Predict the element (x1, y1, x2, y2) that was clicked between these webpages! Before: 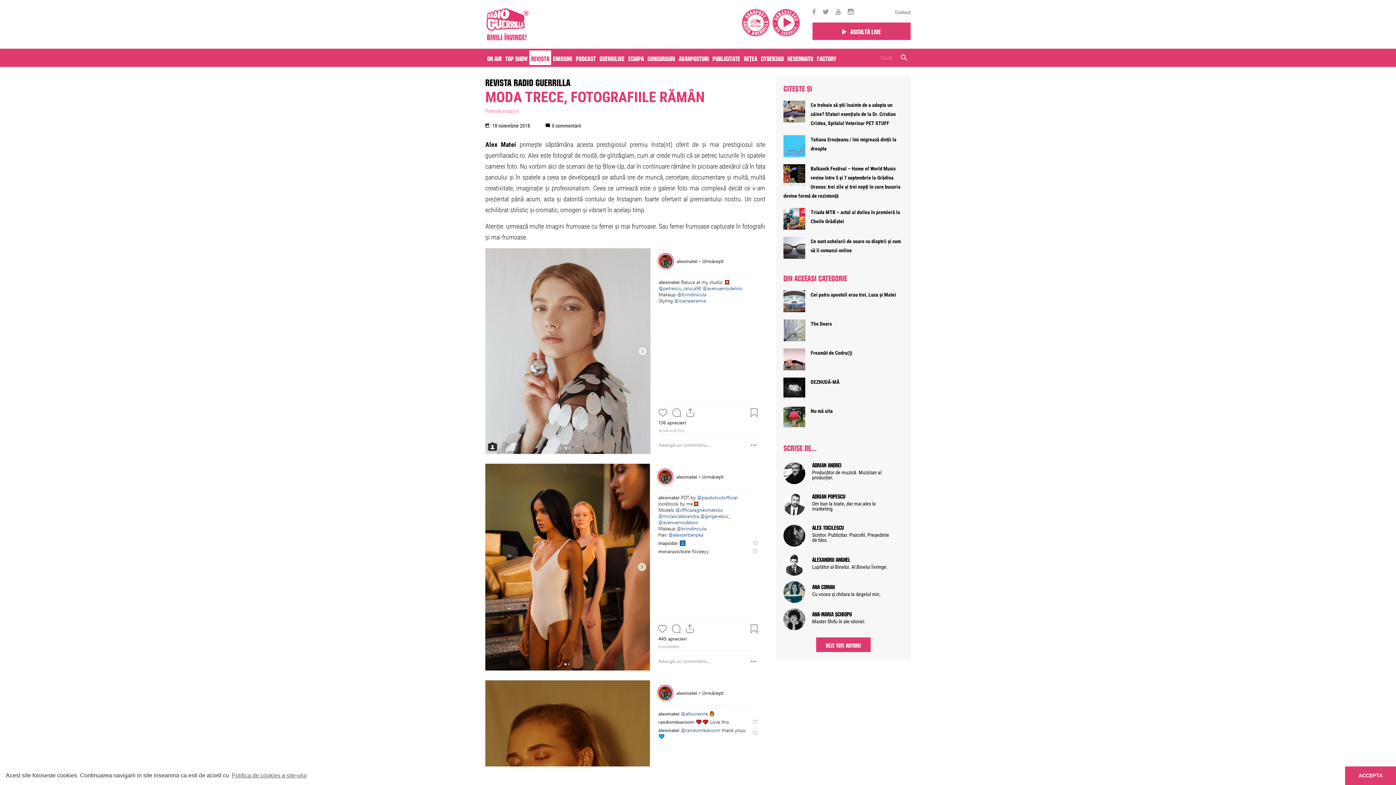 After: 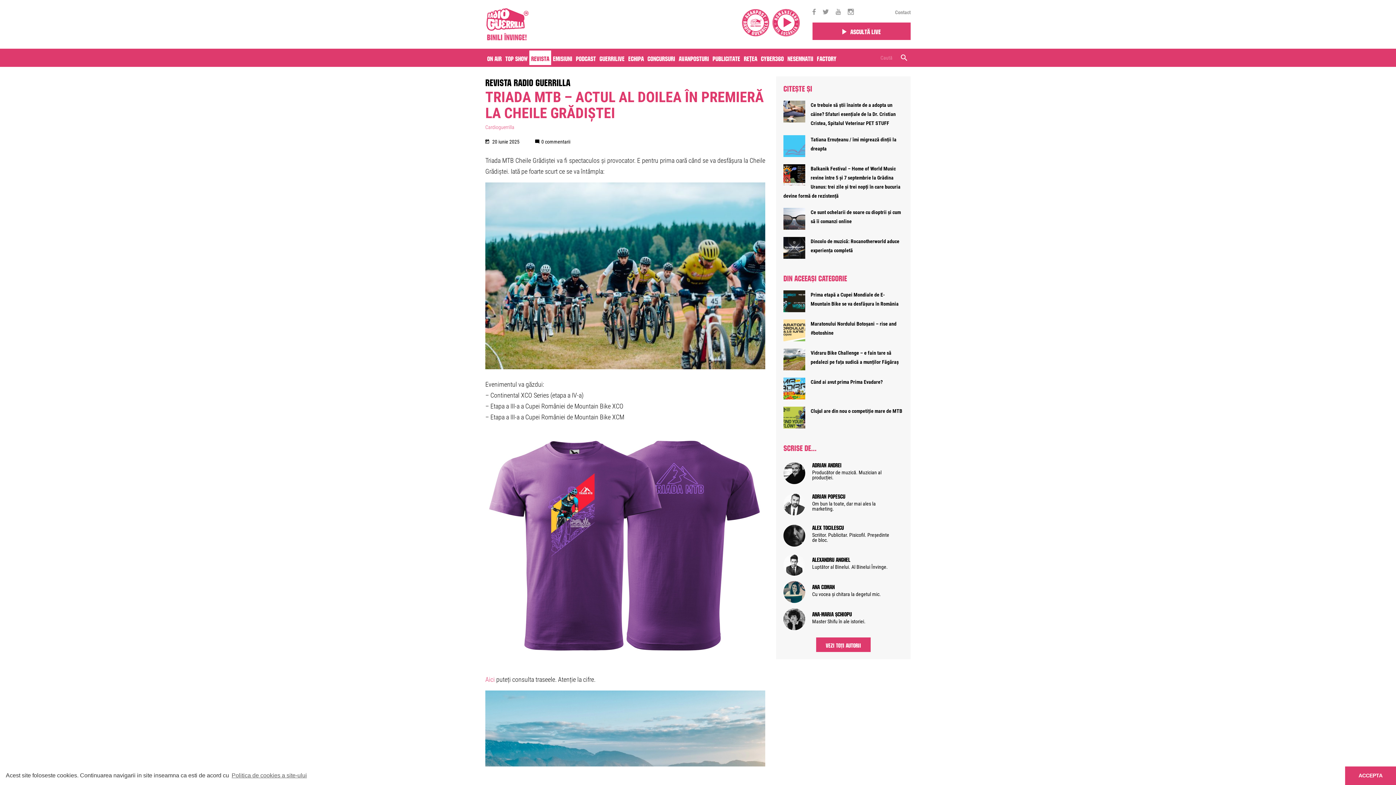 Action: label: Triada MTB – actul al doilea în premieră la Cheile Grădiștei bbox: (783, 208, 903, 229)